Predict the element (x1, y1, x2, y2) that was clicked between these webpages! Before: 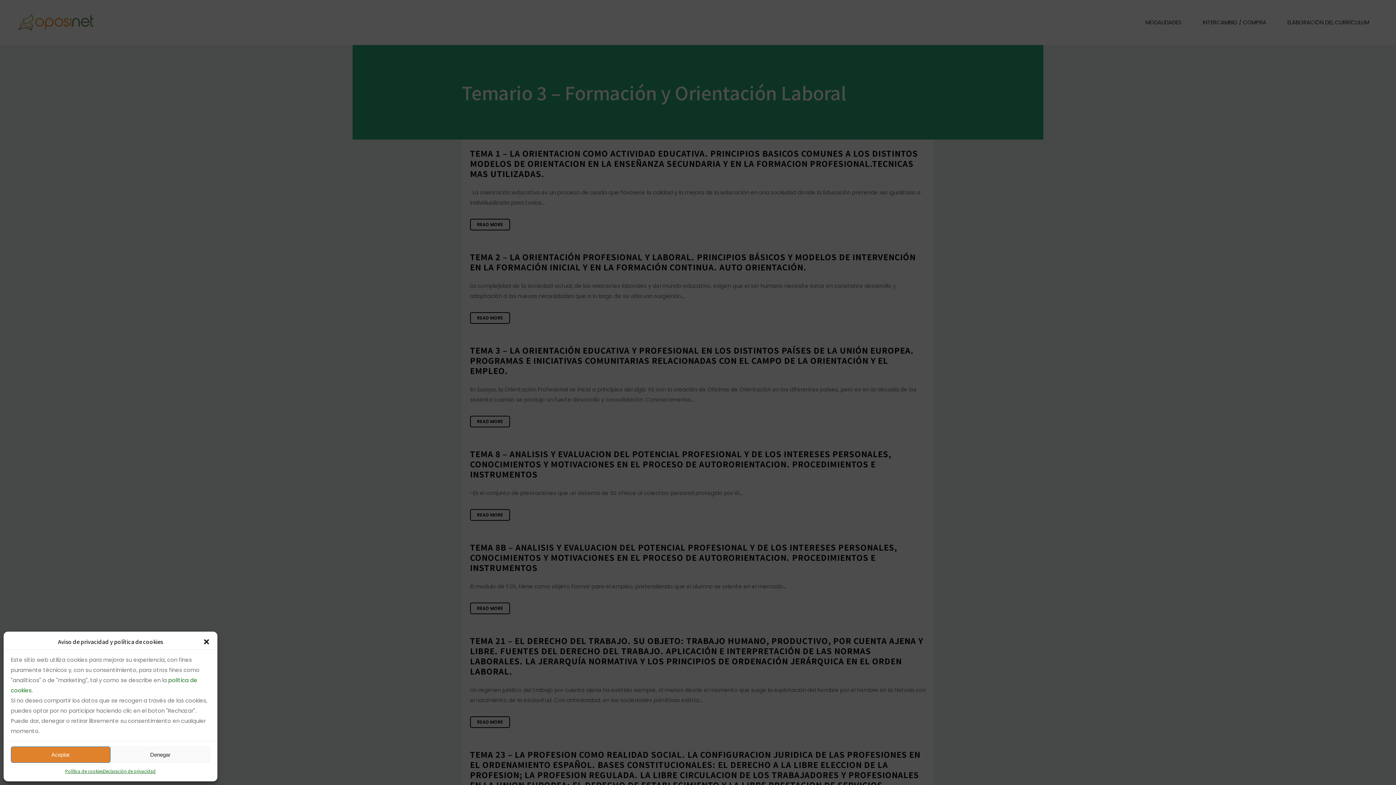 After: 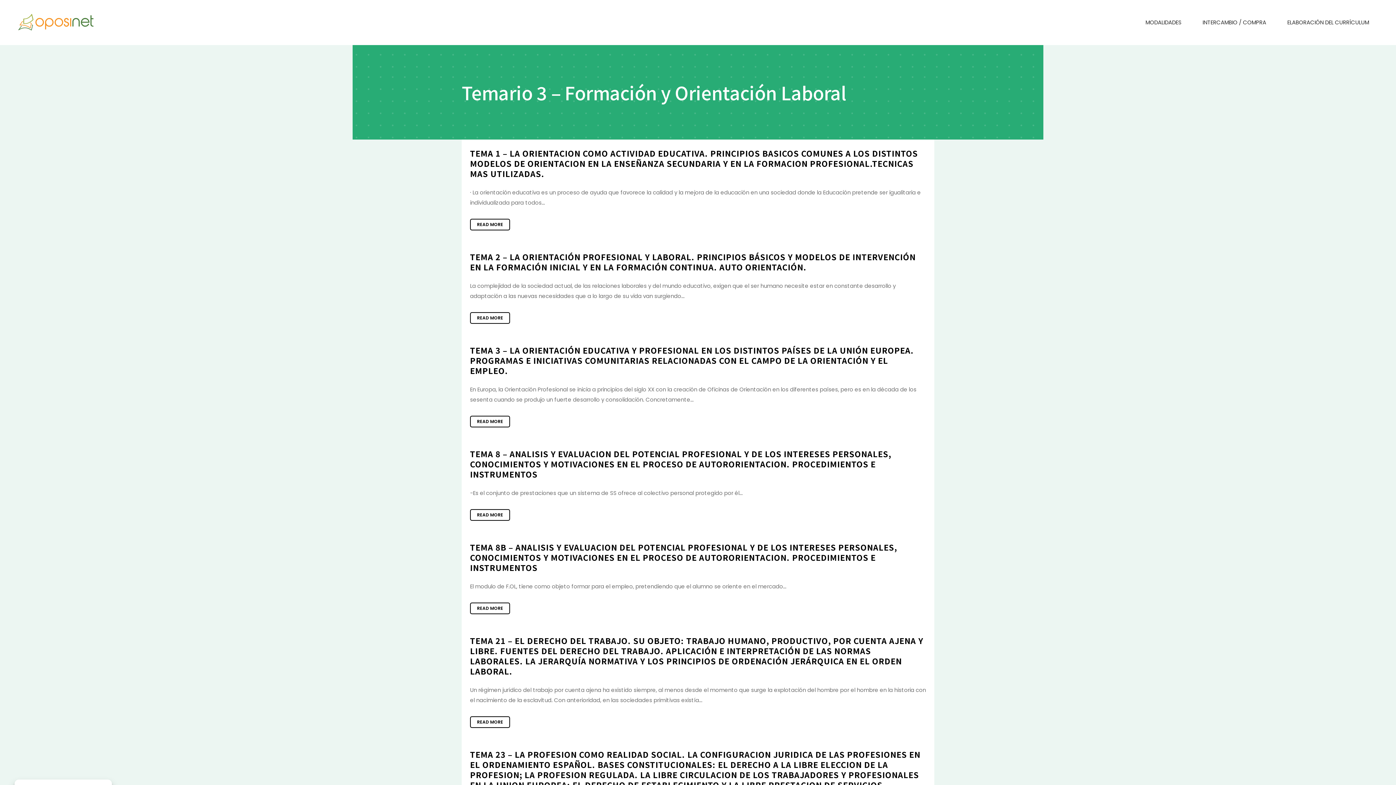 Action: label: Denegar bbox: (110, 746, 210, 763)